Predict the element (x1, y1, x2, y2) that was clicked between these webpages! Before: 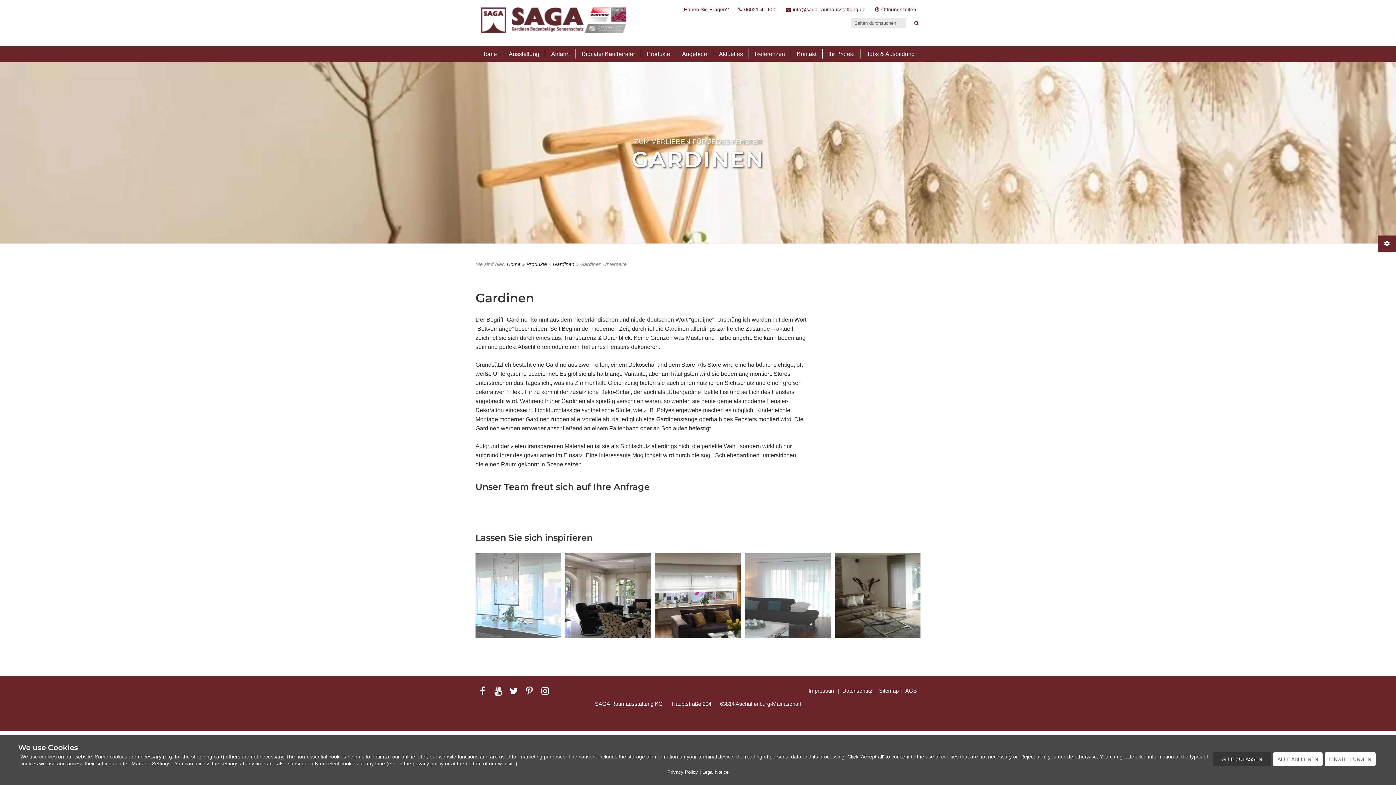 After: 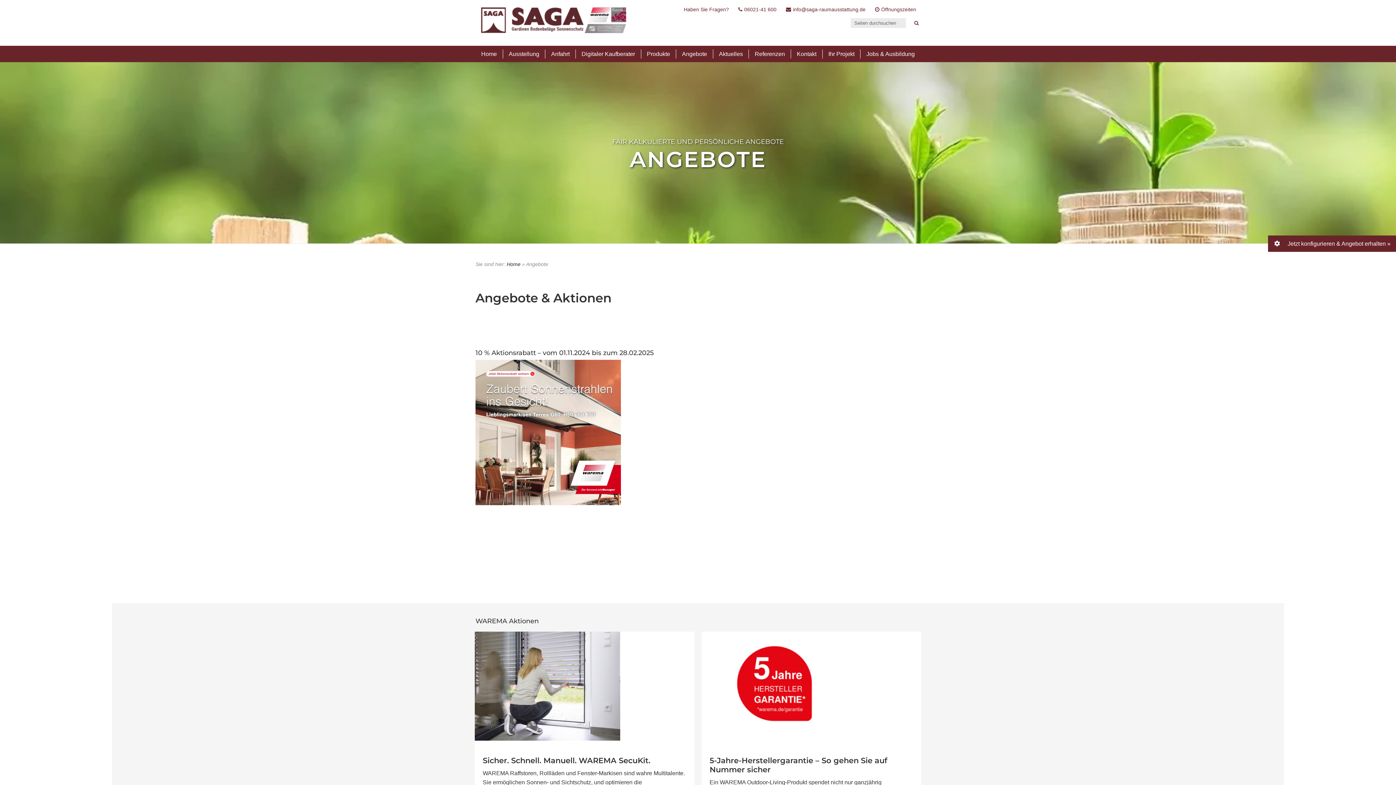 Action: label: Angebote bbox: (676, 49, 713, 58)